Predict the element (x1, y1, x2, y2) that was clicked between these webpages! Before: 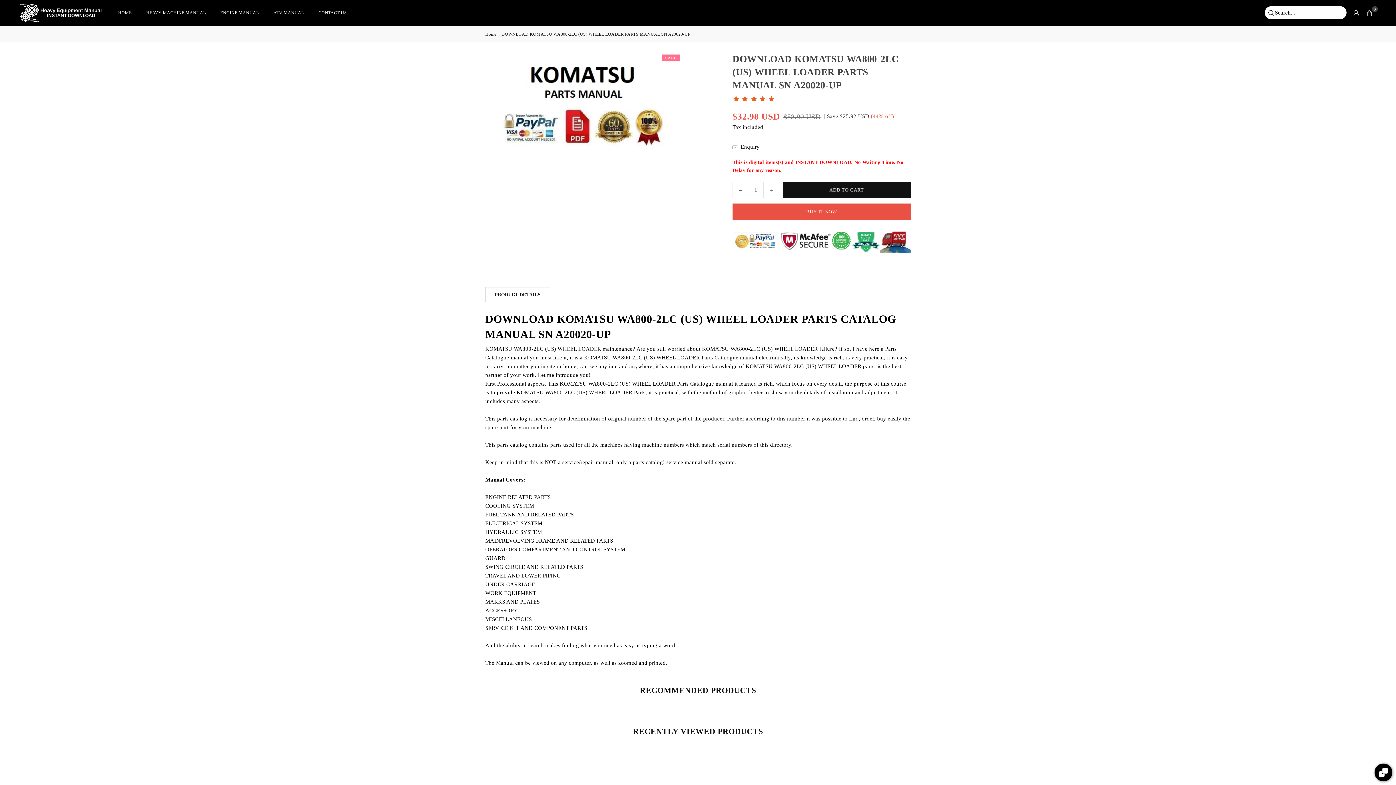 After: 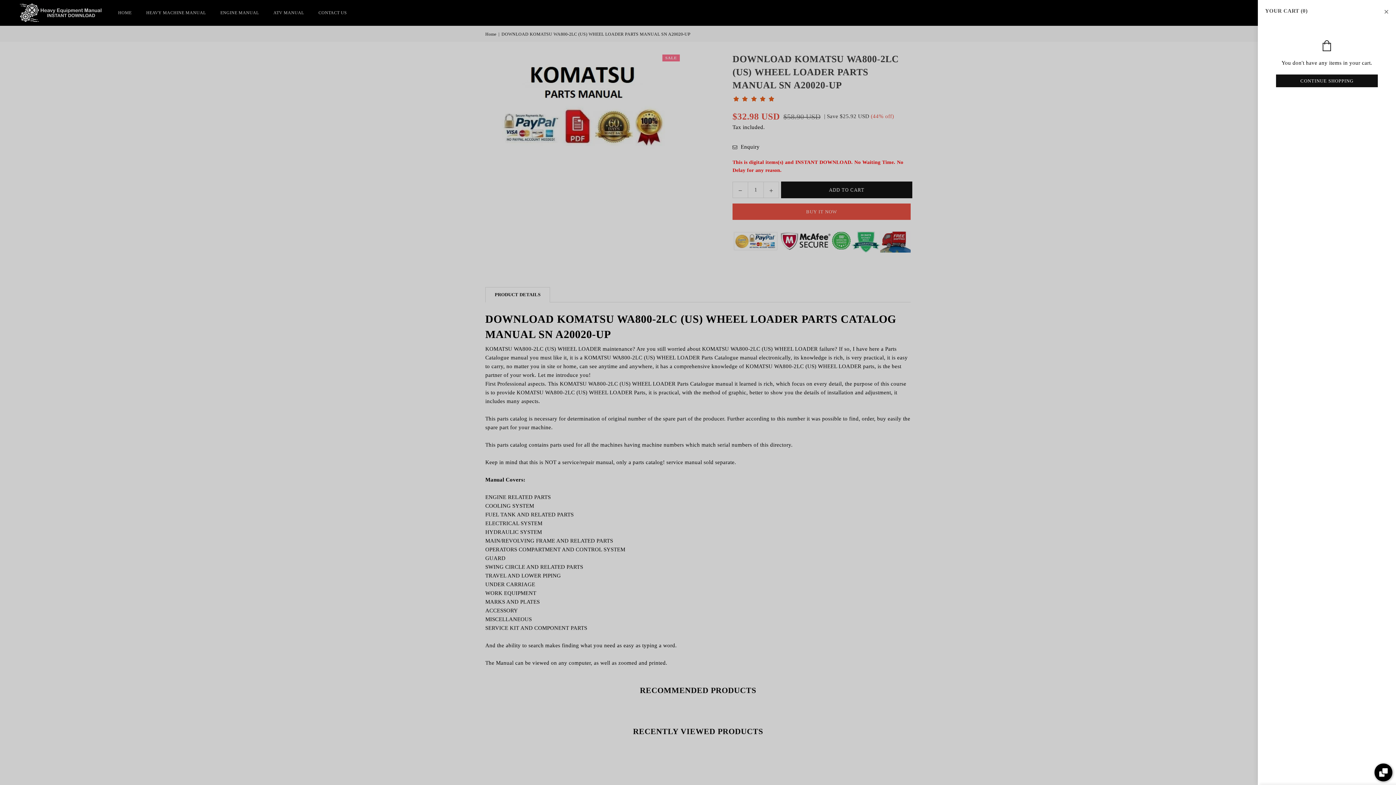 Action: bbox: (1363, 6, 1376, 19) label: 0